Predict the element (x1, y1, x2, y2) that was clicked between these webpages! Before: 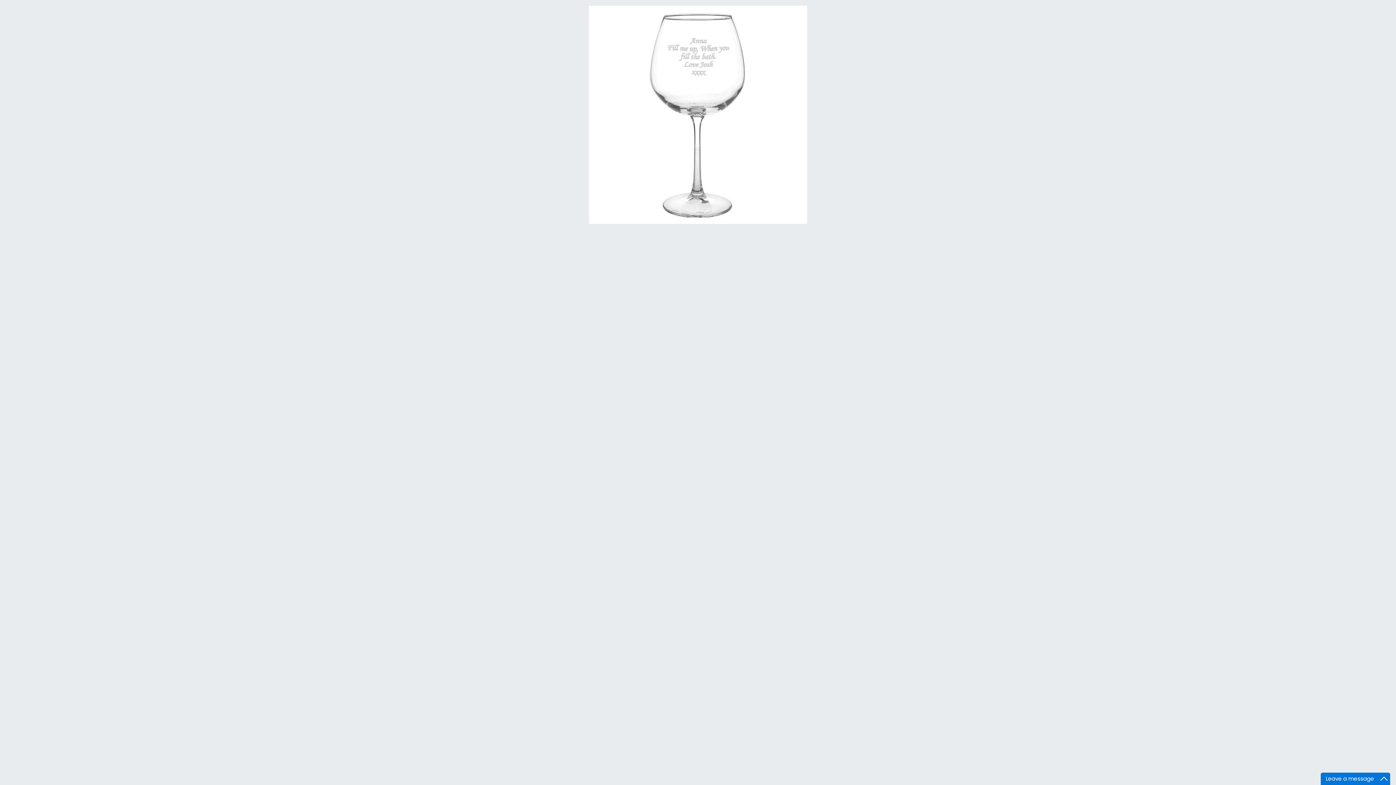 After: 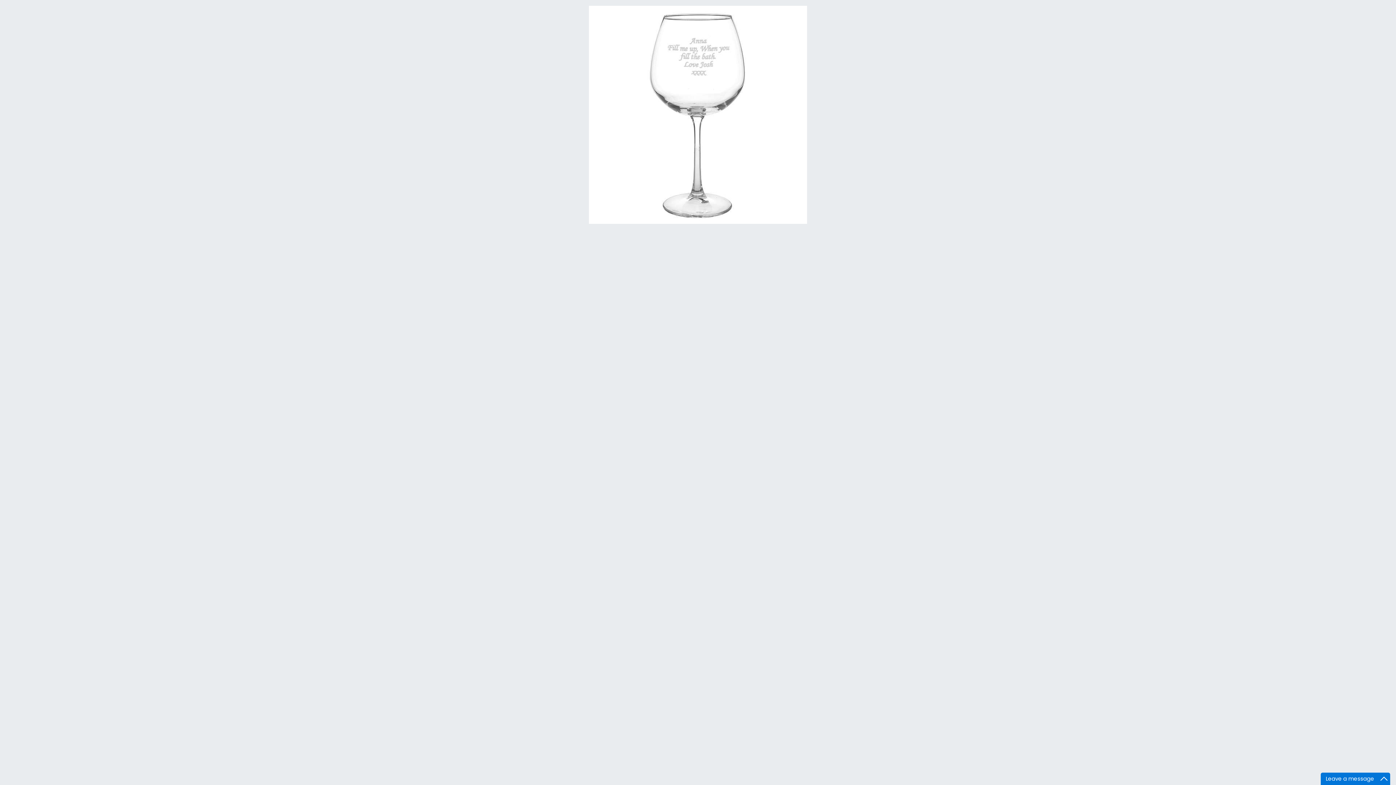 Action: bbox: (589, 111, 807, 117)